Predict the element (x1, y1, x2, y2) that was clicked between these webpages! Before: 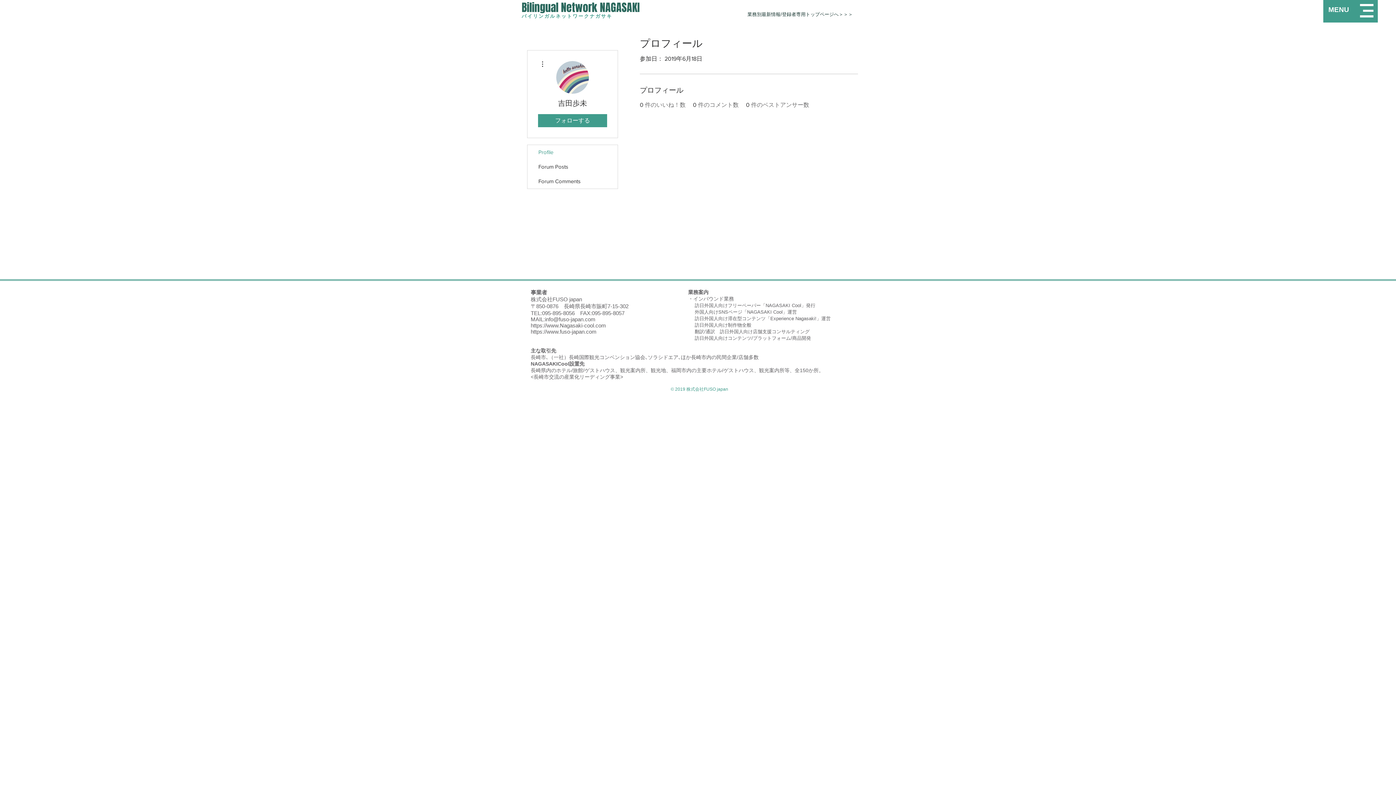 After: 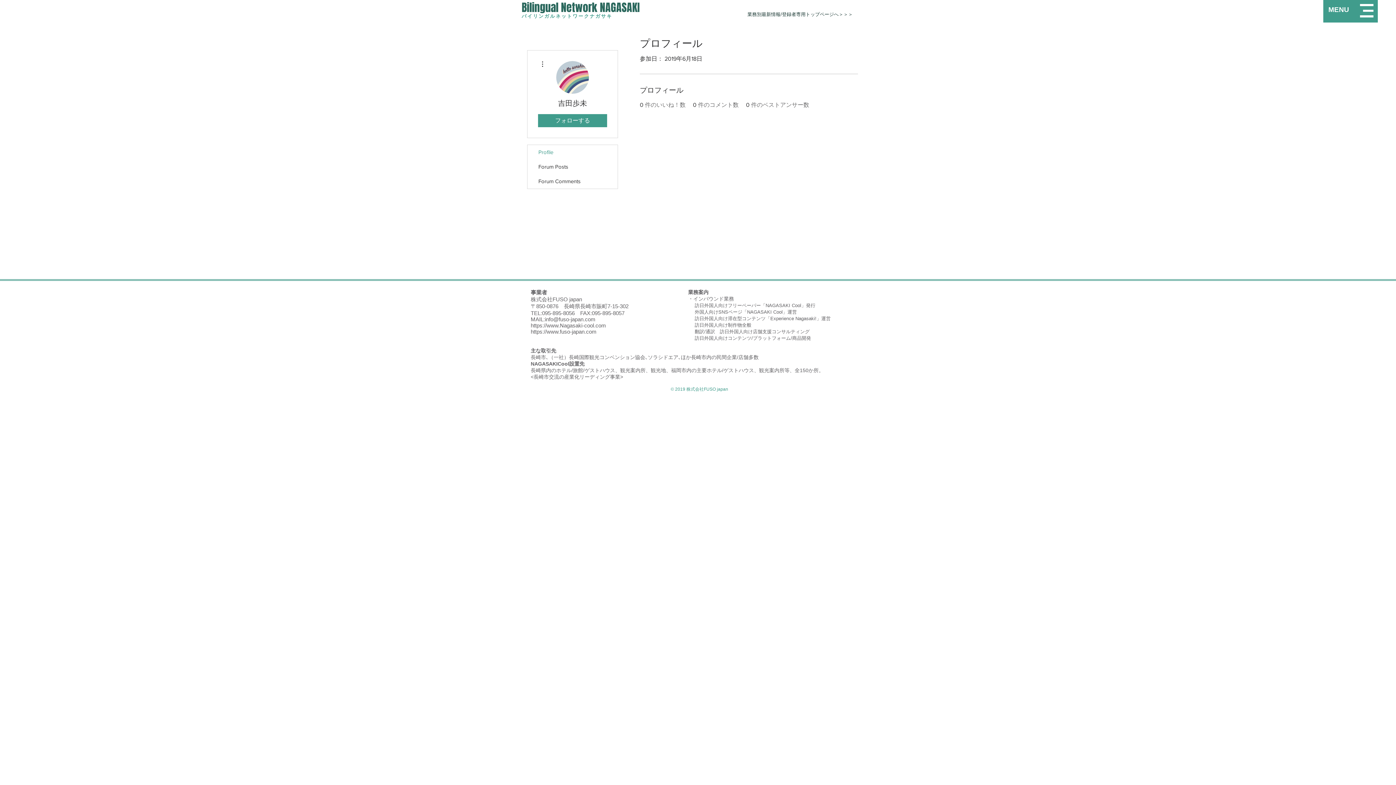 Action: bbox: (1360, 4, 1373, 17)